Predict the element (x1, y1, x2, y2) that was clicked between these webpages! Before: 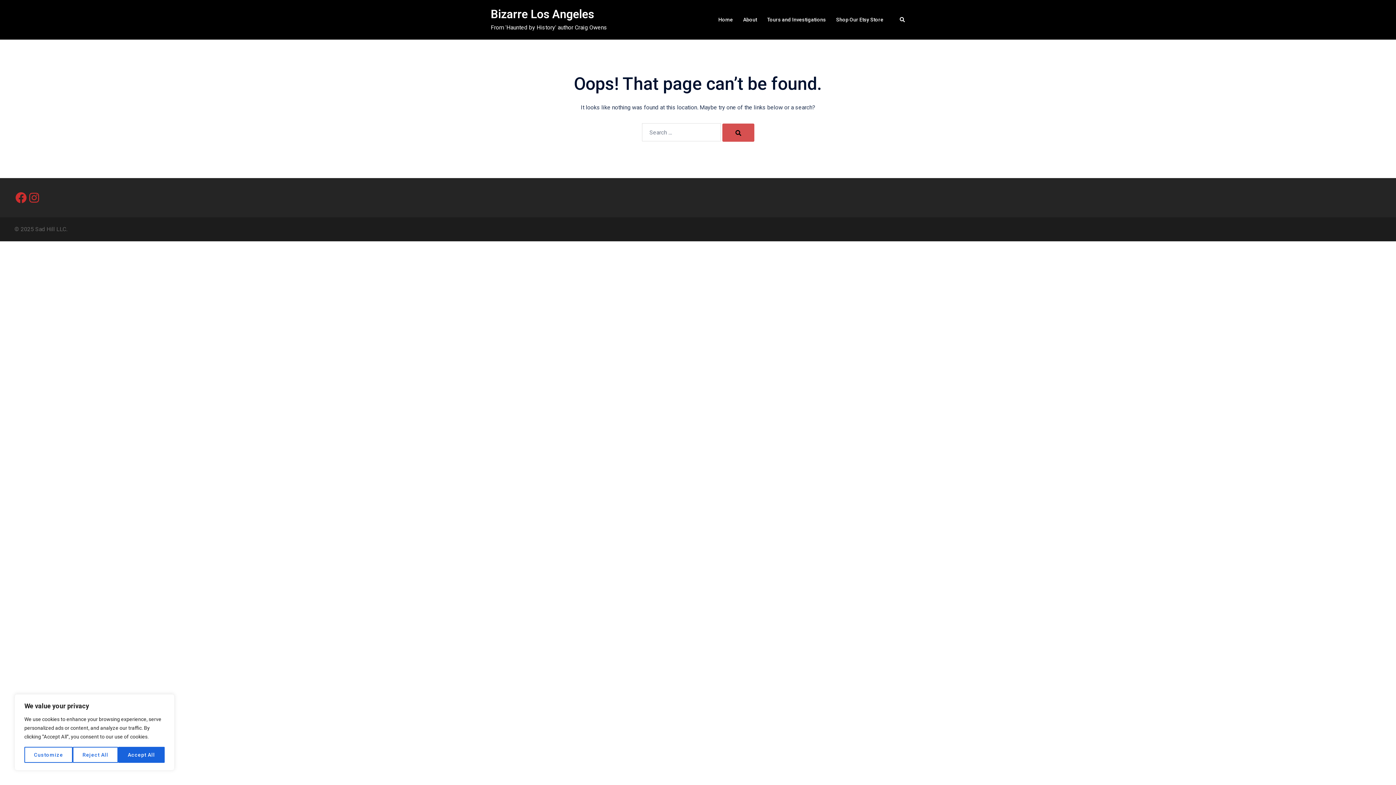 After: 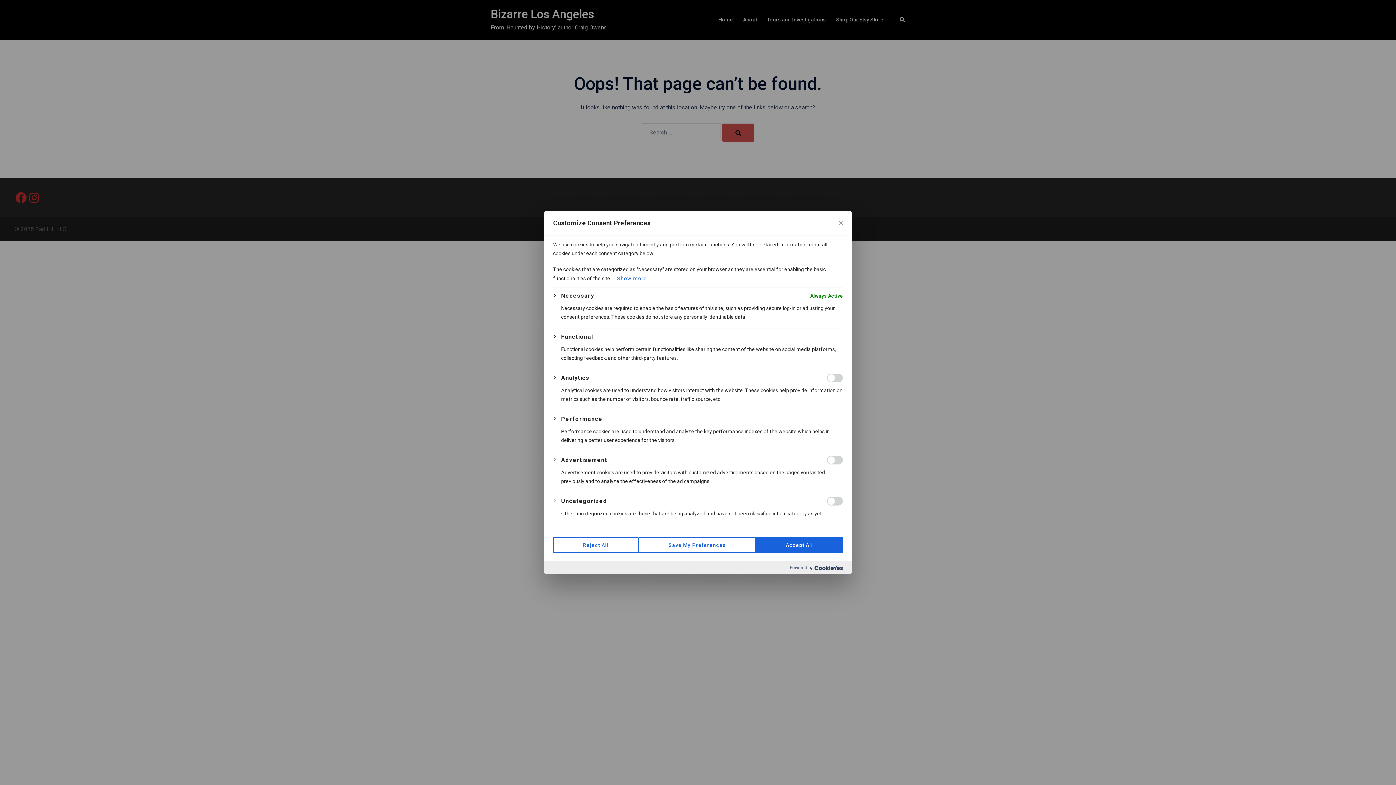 Action: label: Customize bbox: (24, 747, 72, 763)